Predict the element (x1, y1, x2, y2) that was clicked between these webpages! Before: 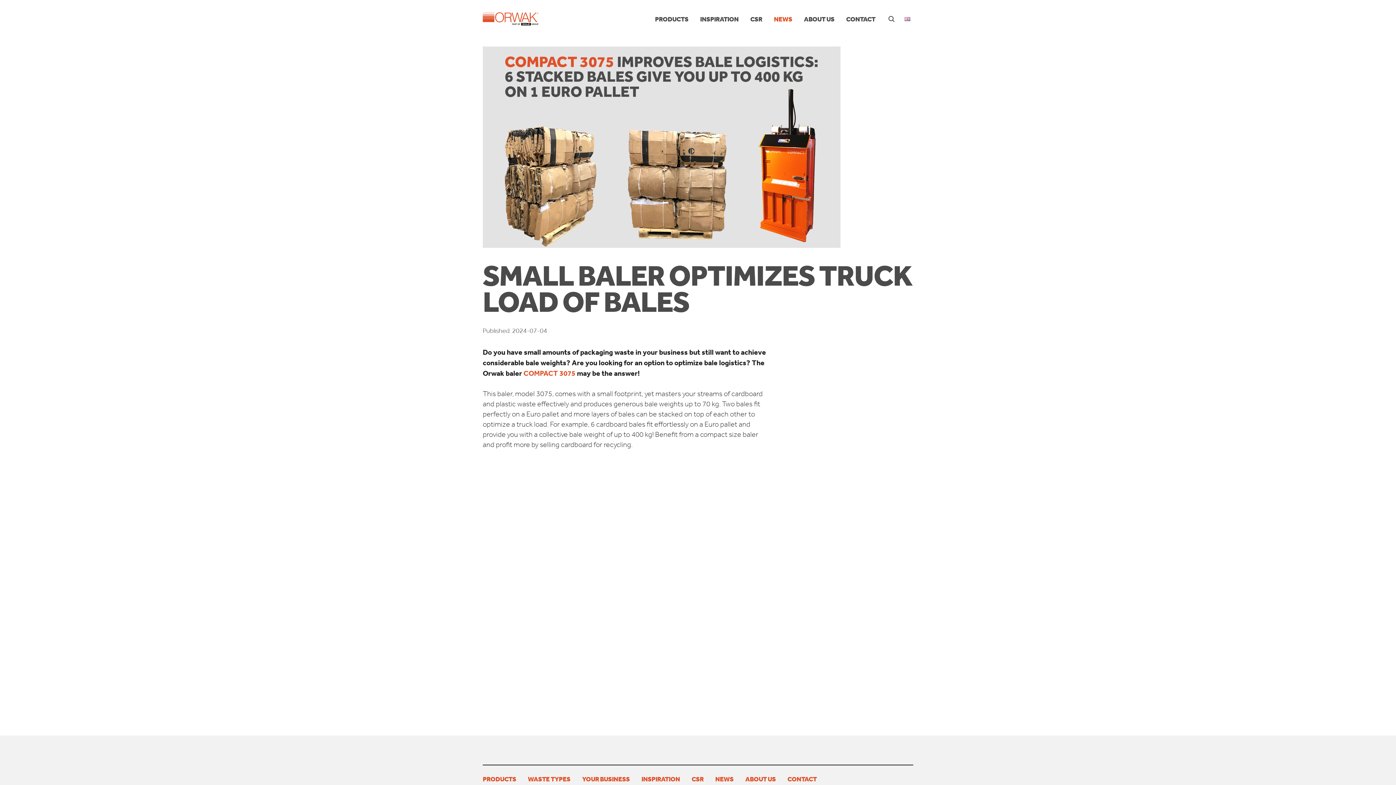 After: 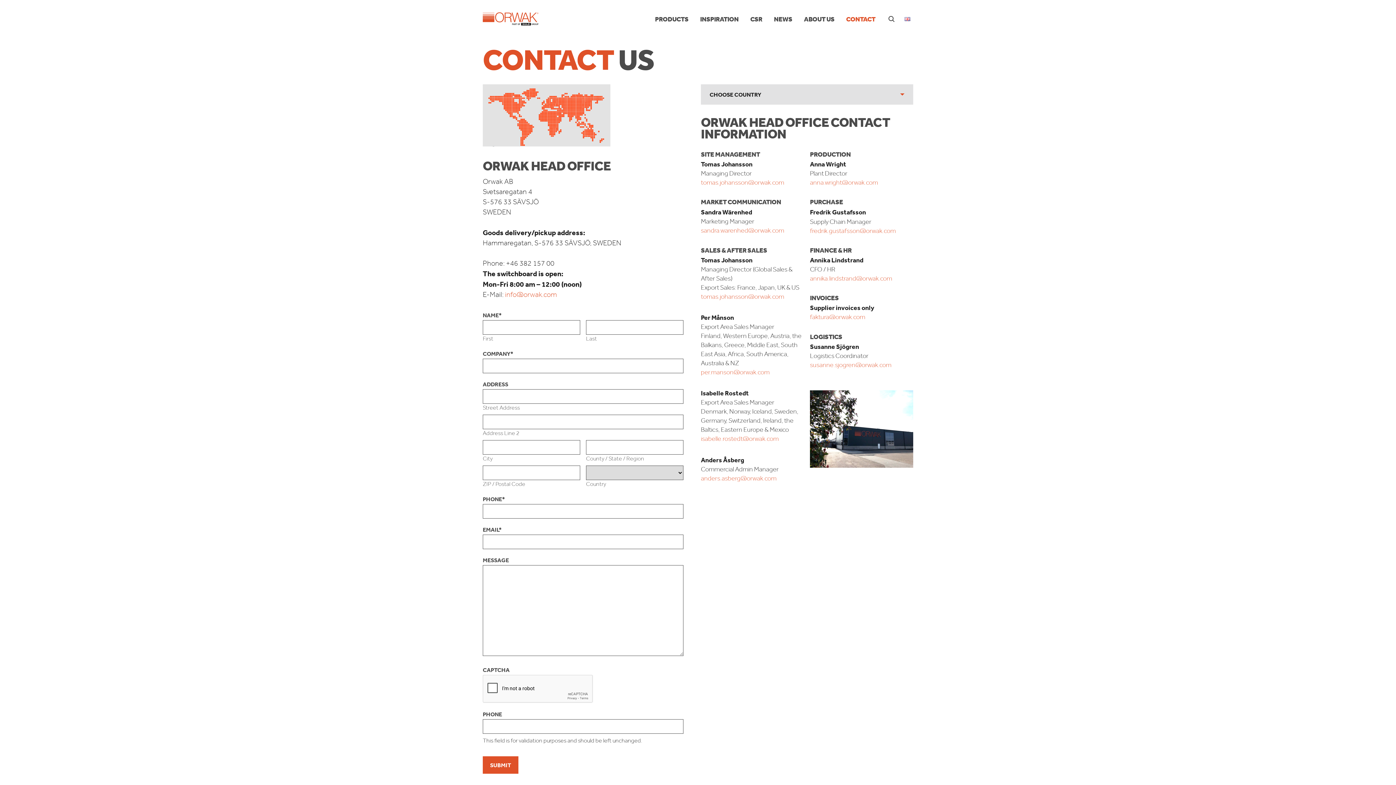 Action: label: CONTACT bbox: (787, 775, 816, 783)